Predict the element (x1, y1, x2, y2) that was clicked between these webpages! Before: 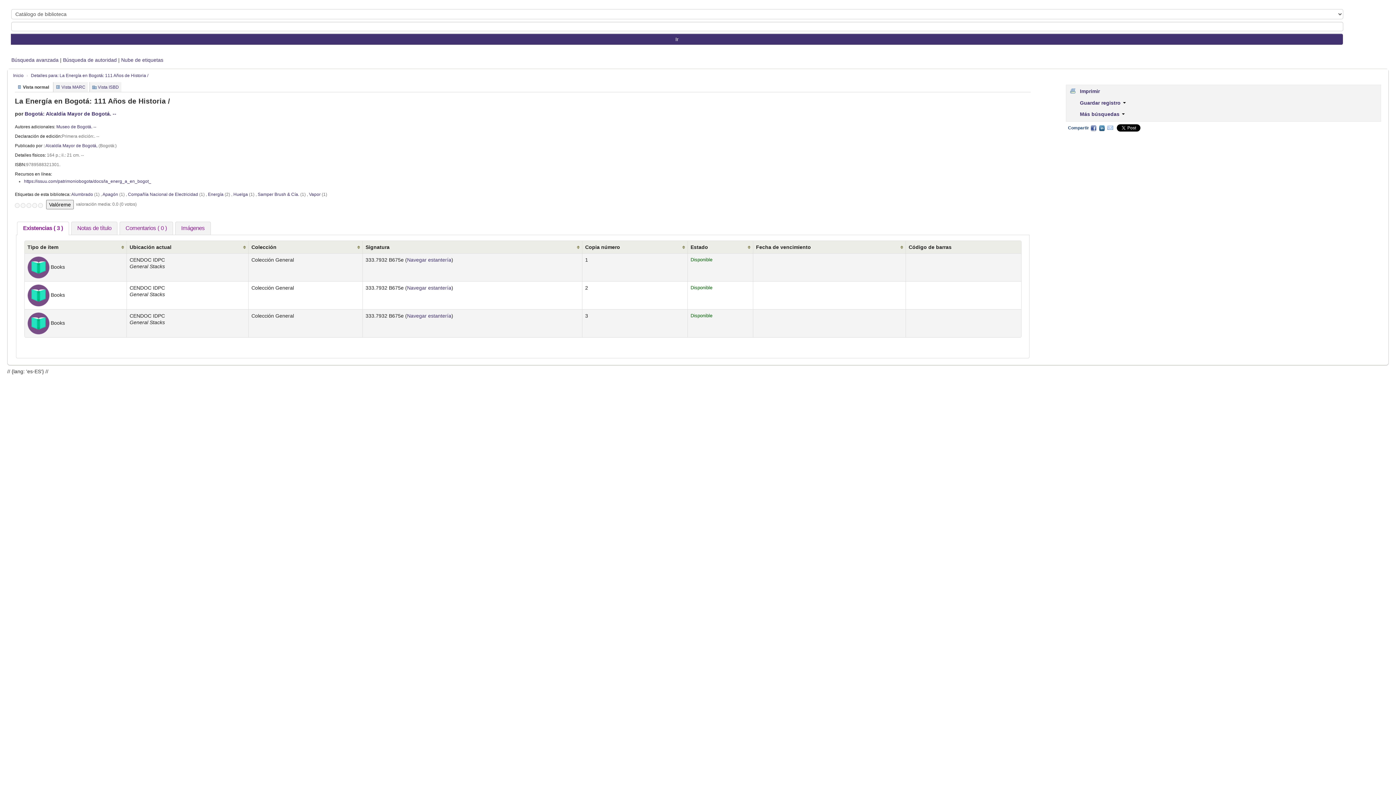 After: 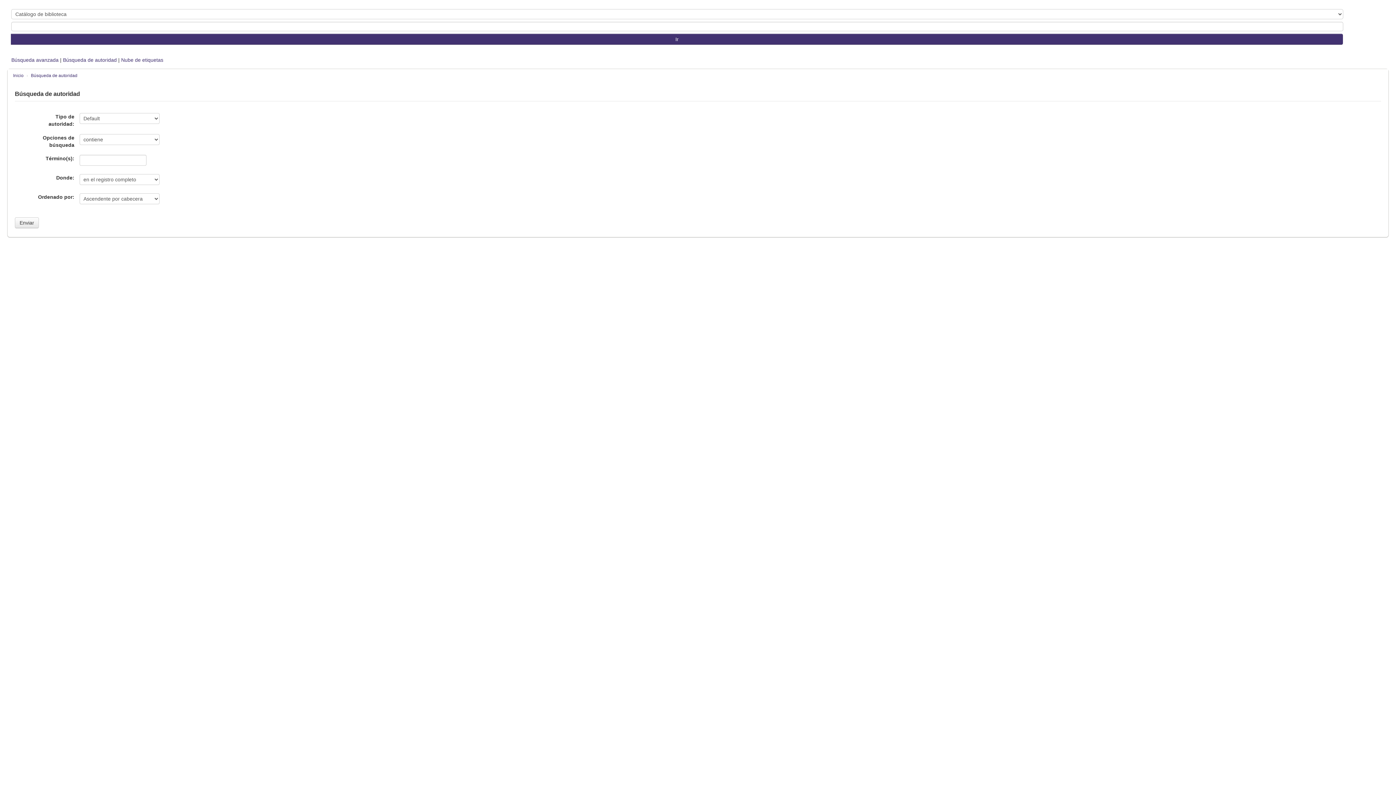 Action: bbox: (62, 57, 116, 63) label: Búsqueda de autoridad